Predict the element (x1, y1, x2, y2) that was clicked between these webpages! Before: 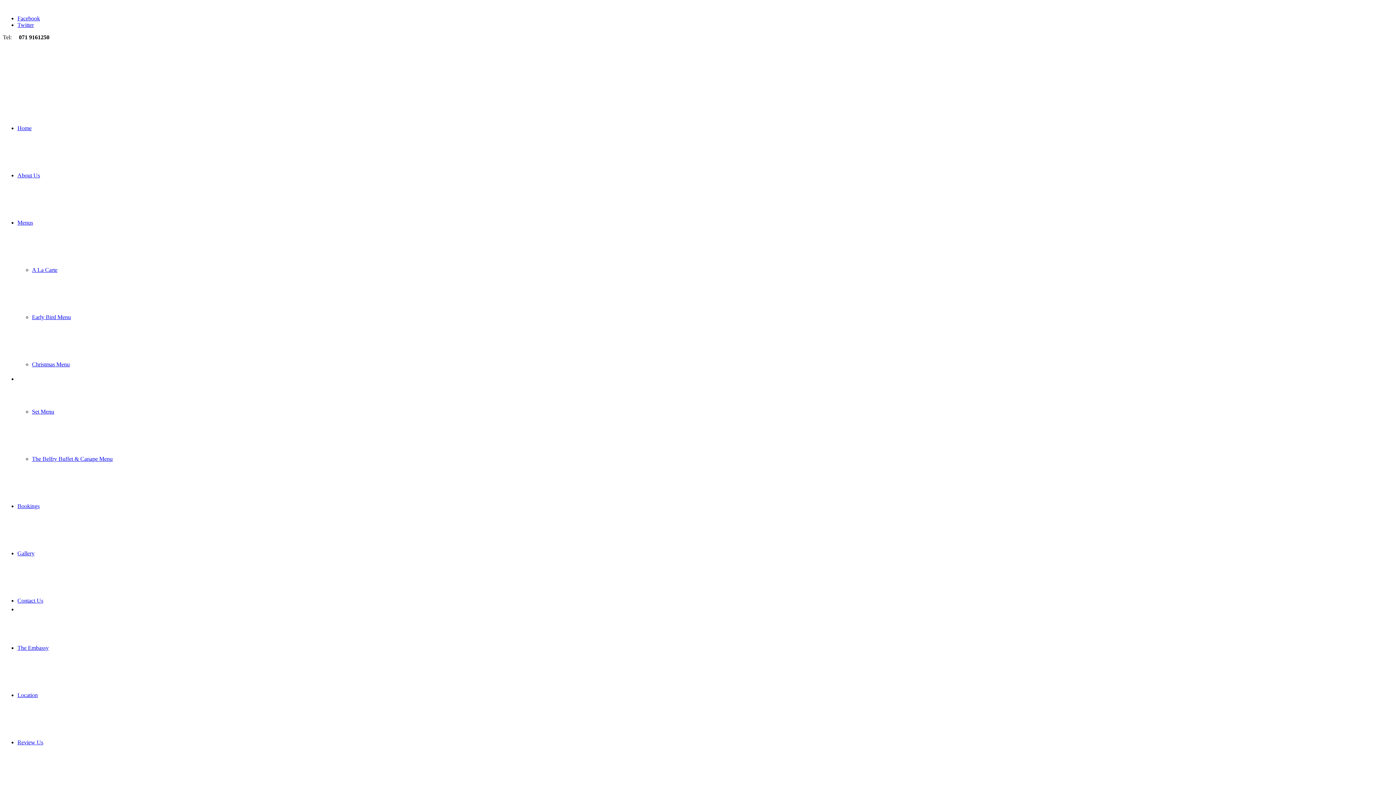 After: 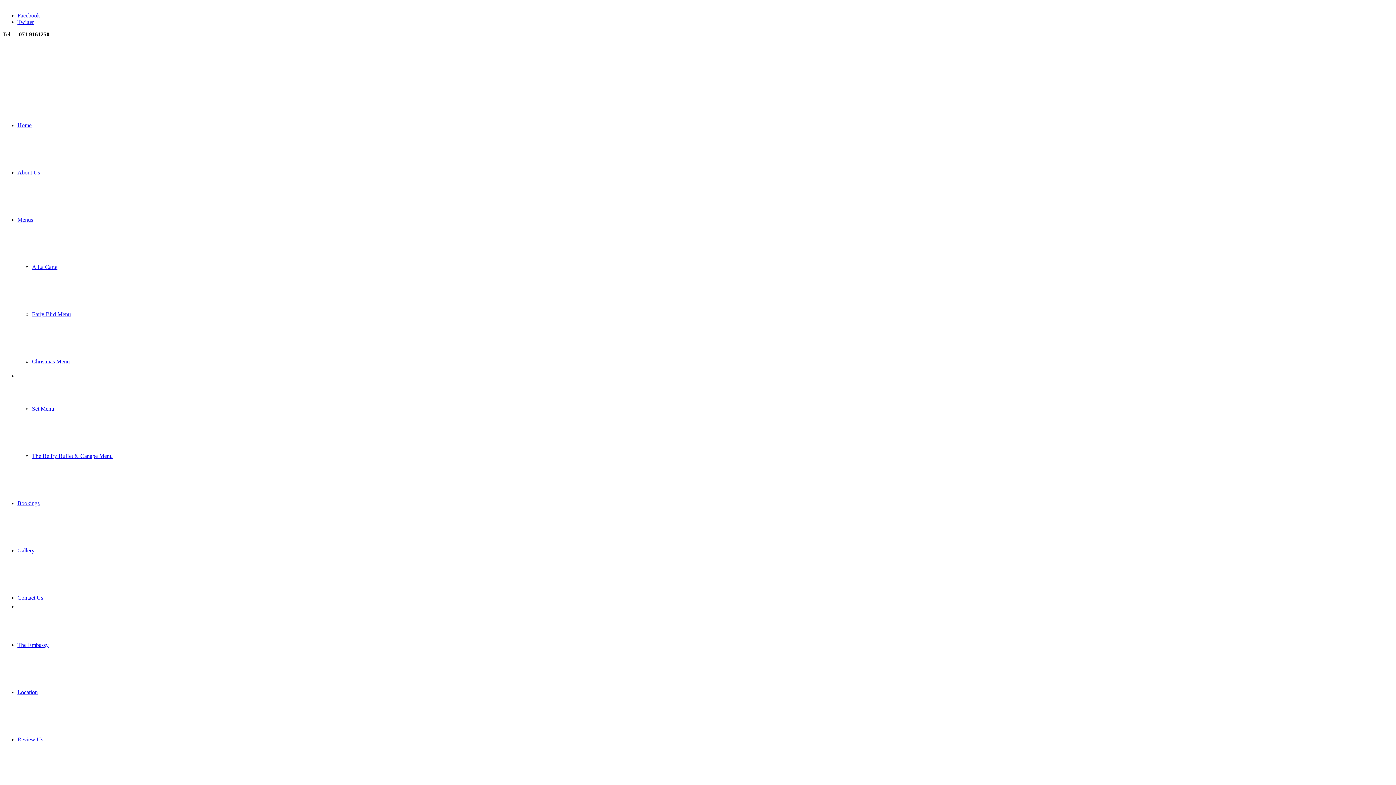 Action: label: Home bbox: (17, 125, 31, 131)